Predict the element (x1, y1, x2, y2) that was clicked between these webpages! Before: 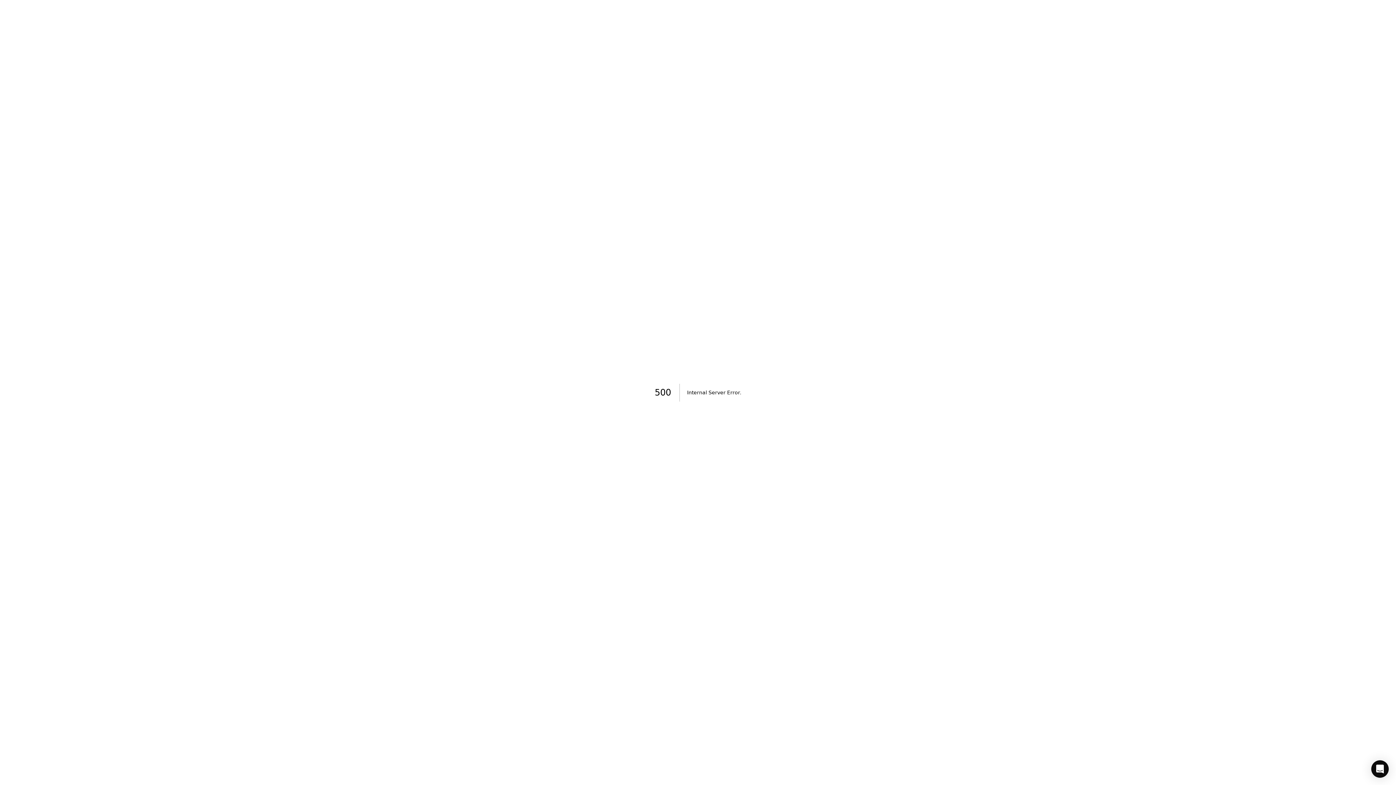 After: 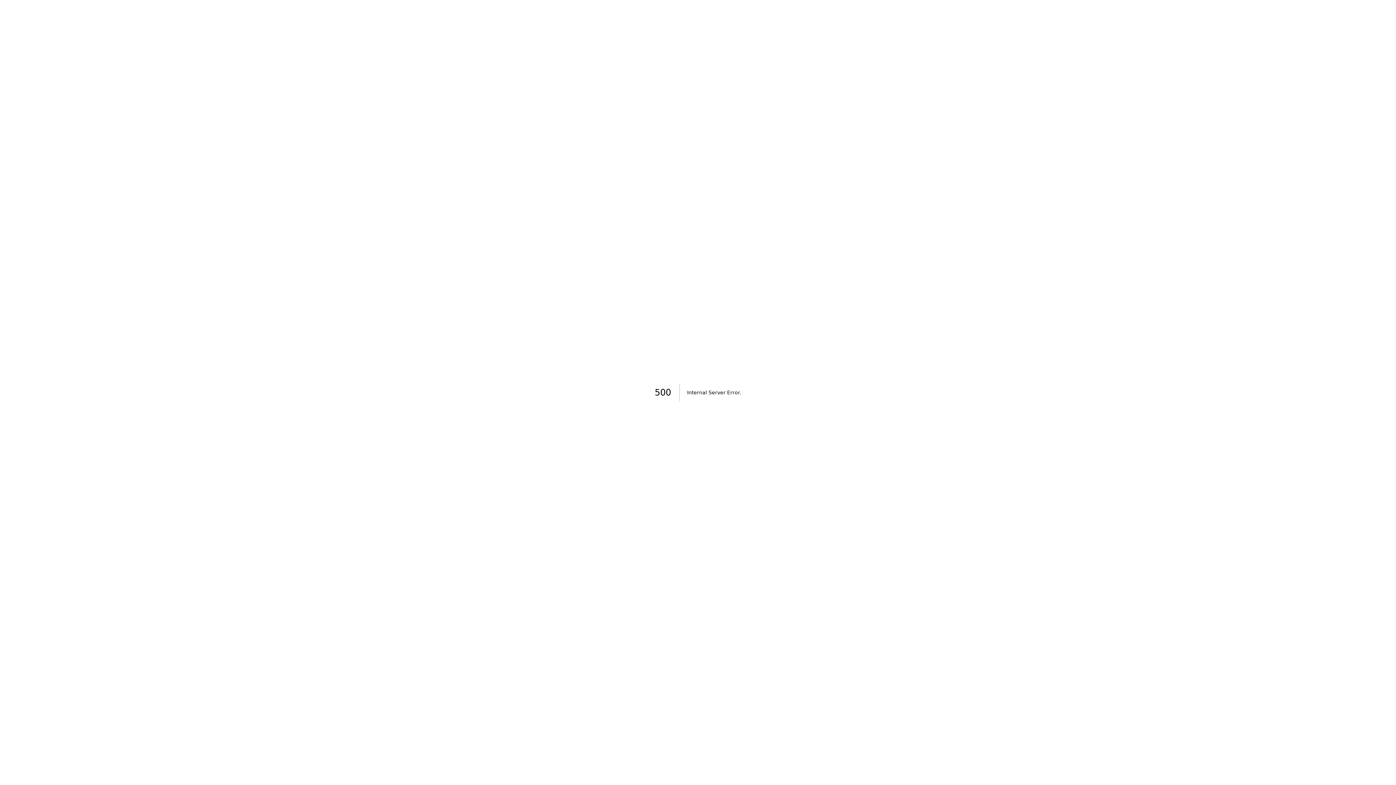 Action: label: Load Chat bbox: (1371, 760, 1389, 778)